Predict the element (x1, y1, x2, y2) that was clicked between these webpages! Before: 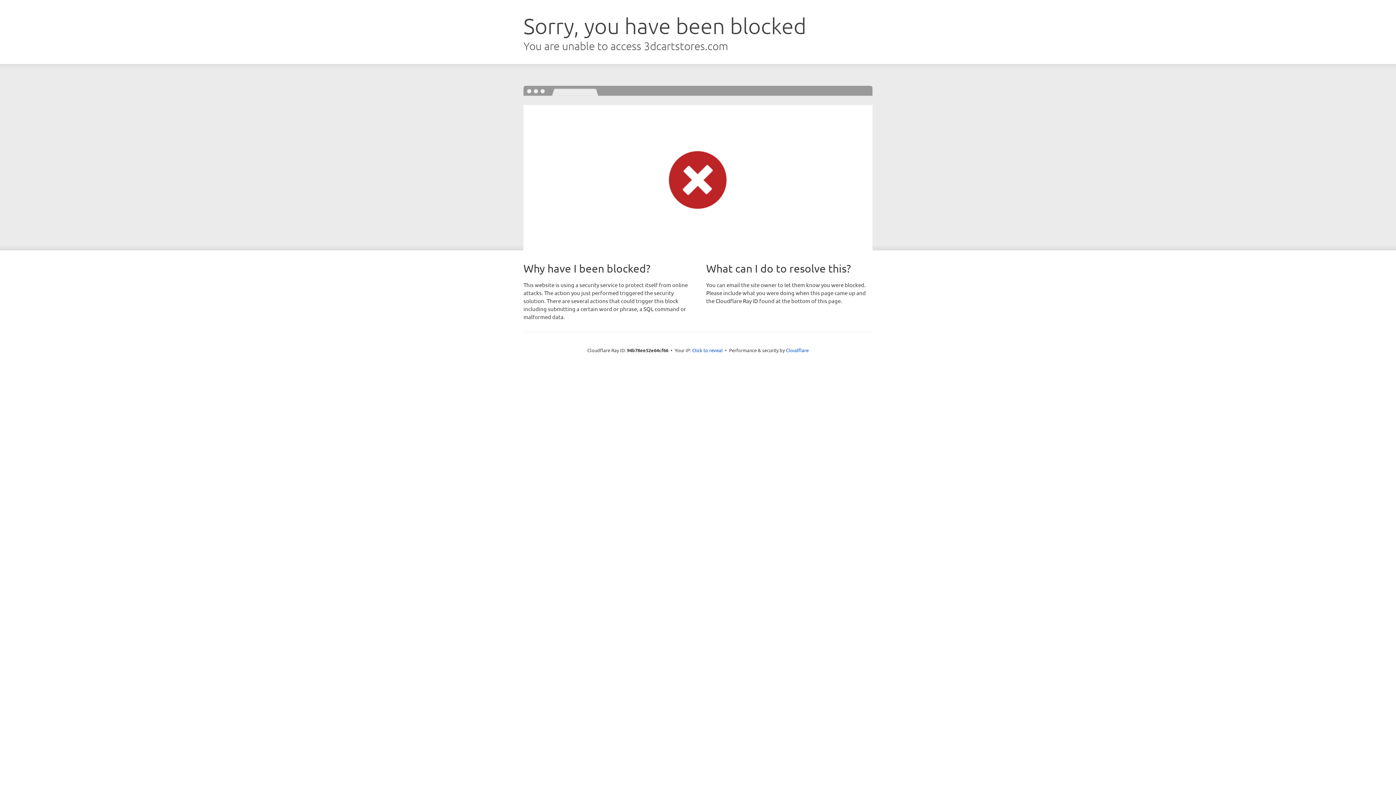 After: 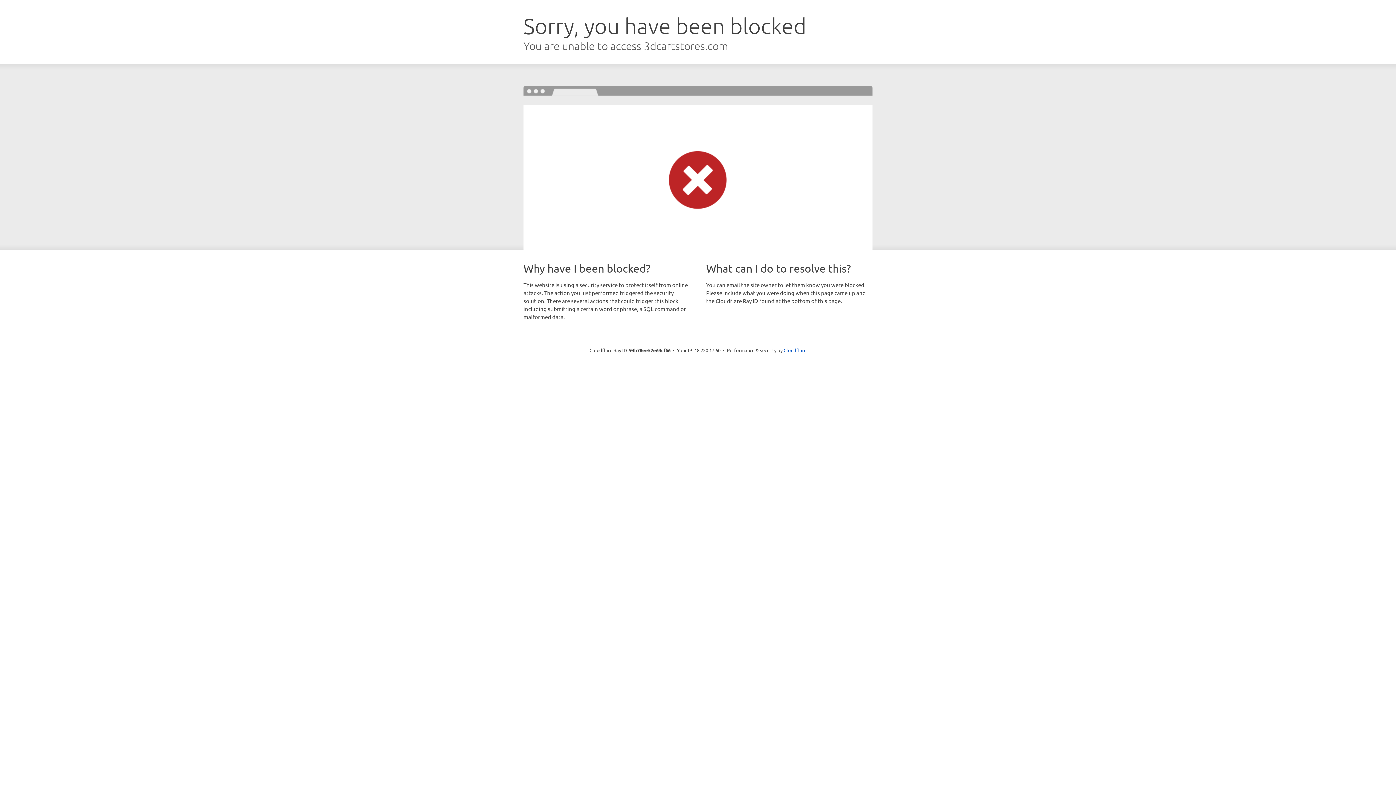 Action: label: Click to reveal bbox: (692, 346, 722, 353)